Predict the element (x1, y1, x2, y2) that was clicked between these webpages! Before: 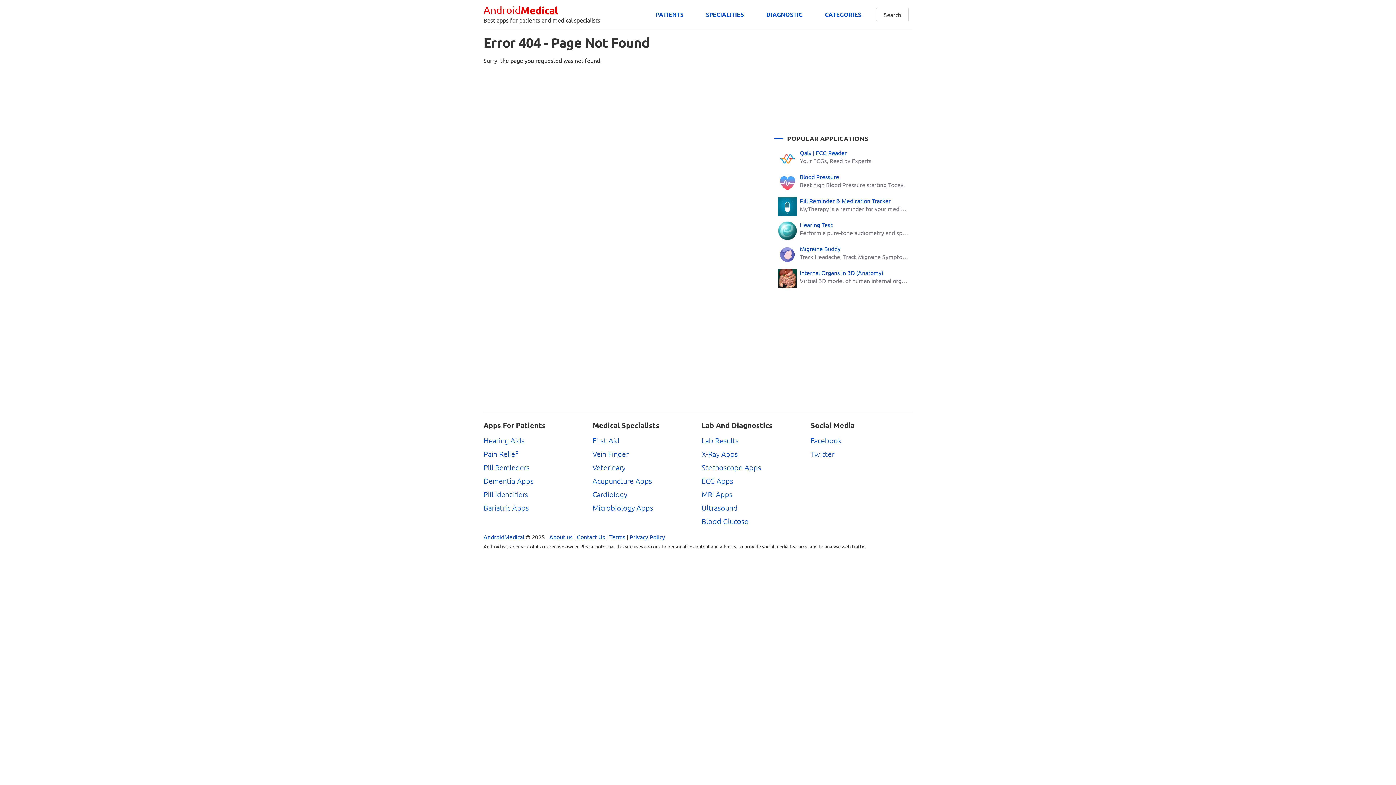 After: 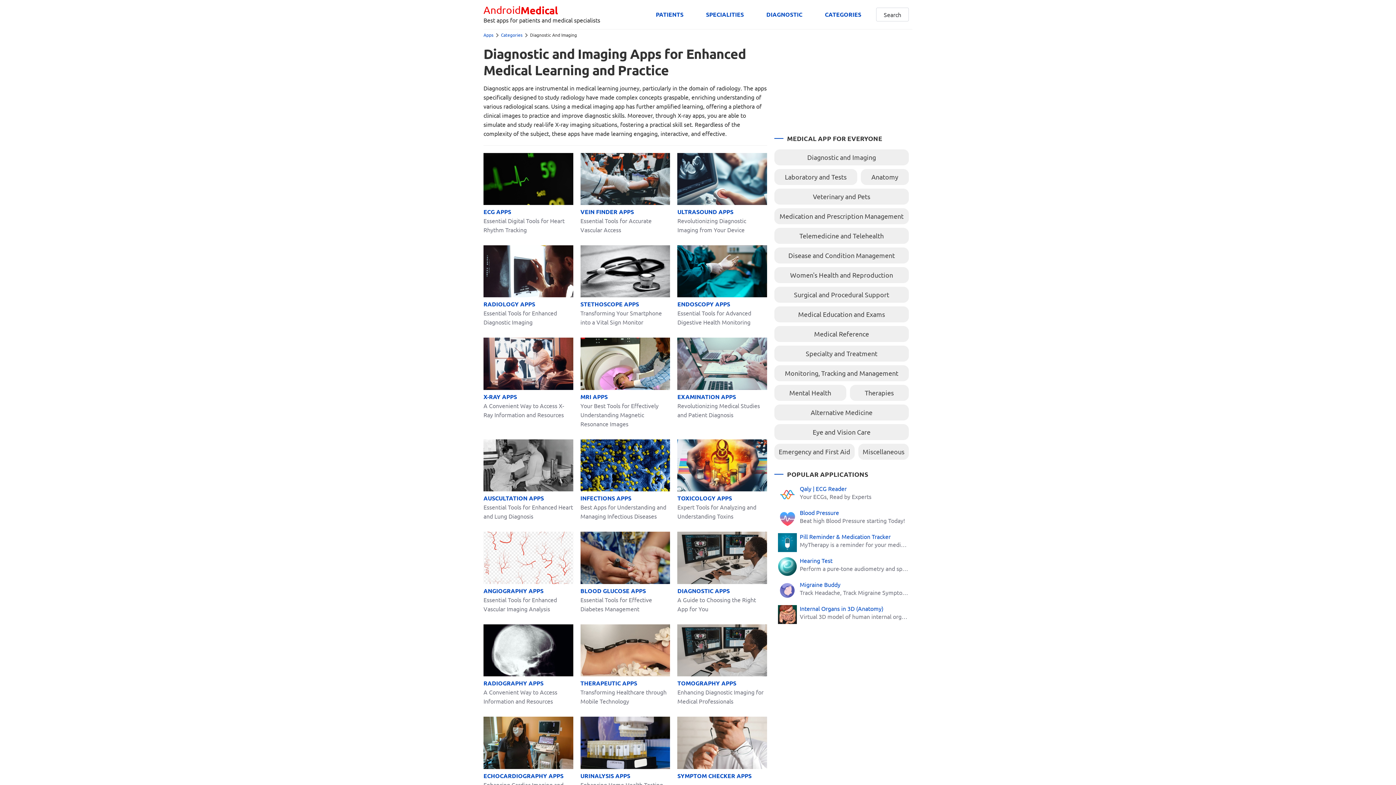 Action: label: DIAGNOSTIC bbox: (758, 7, 810, 21)